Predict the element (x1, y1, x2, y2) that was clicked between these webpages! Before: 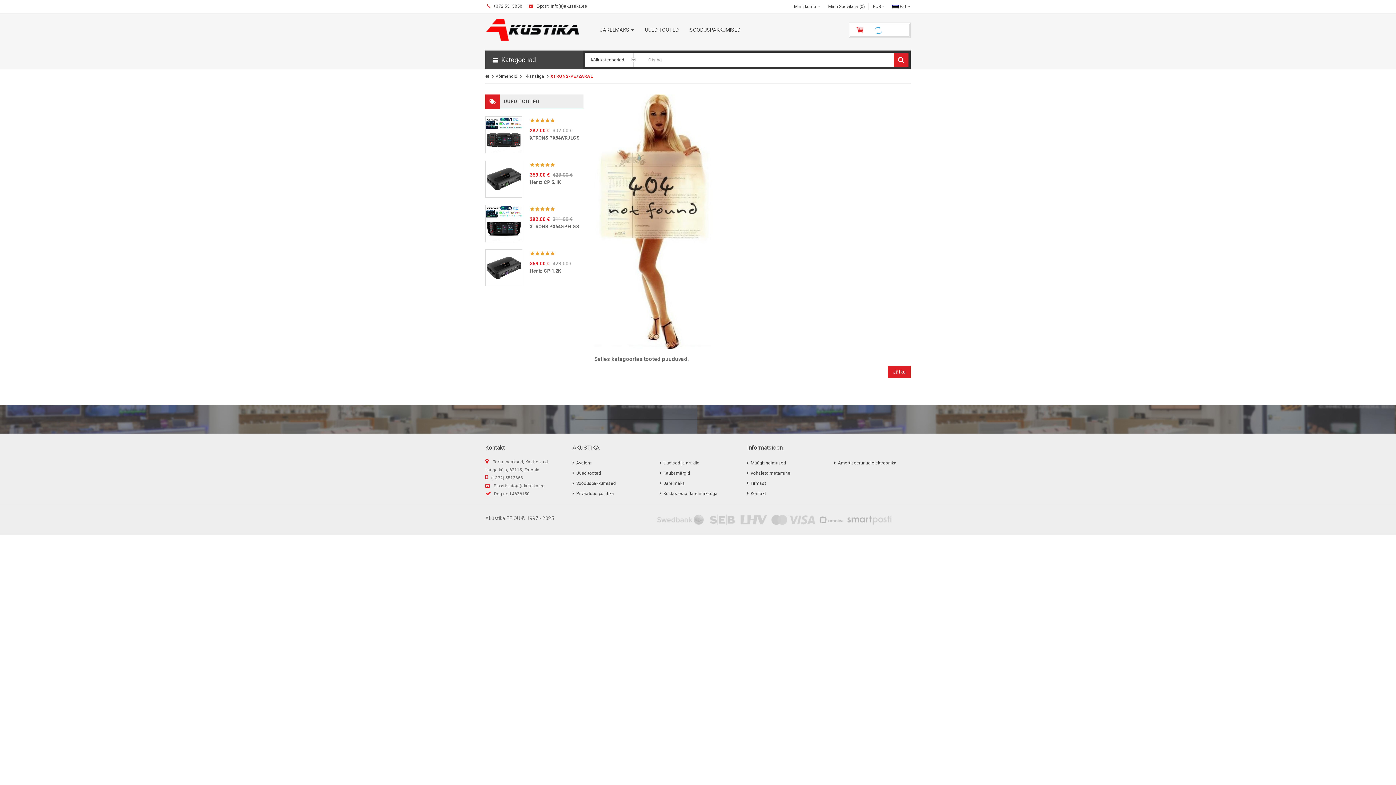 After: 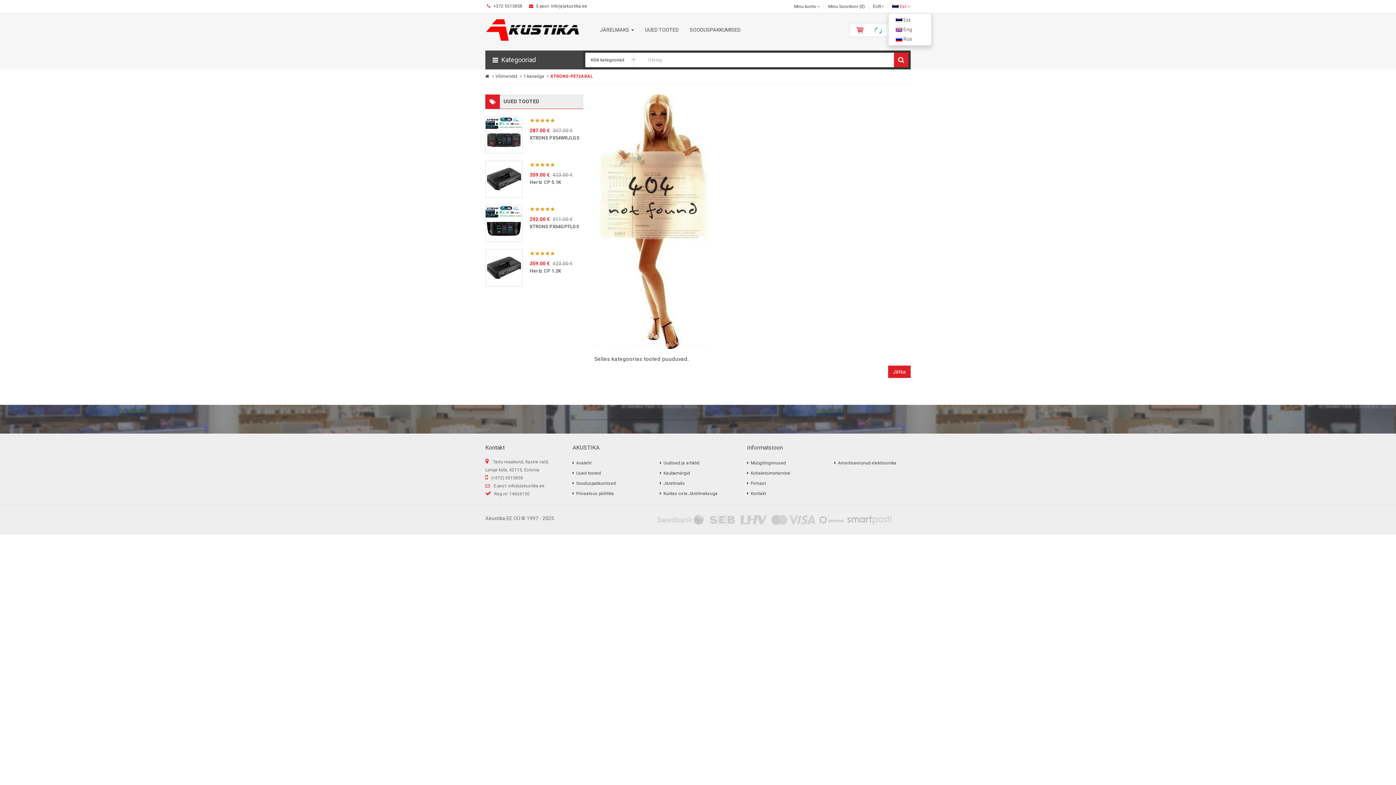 Action: label:  Est  bbox: (888, 0, 910, 13)